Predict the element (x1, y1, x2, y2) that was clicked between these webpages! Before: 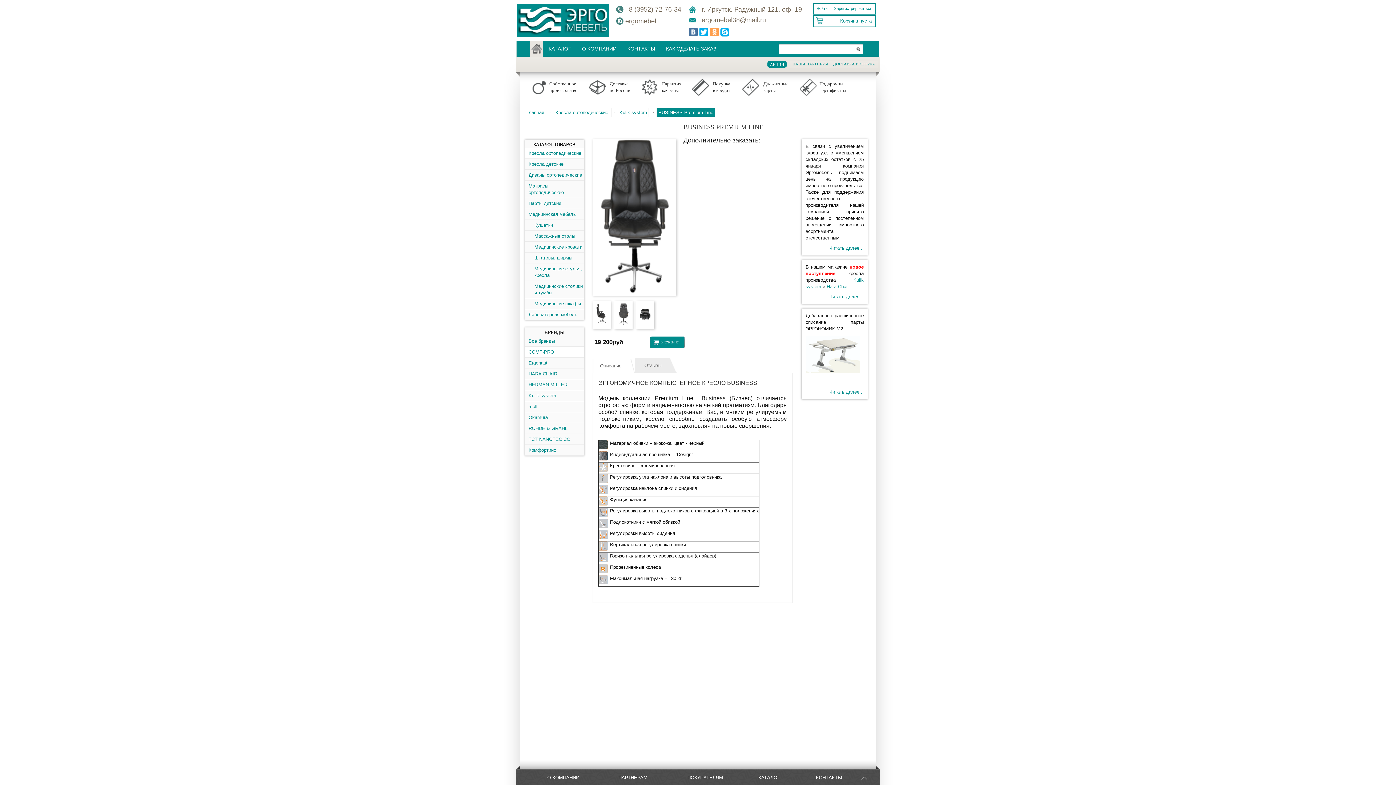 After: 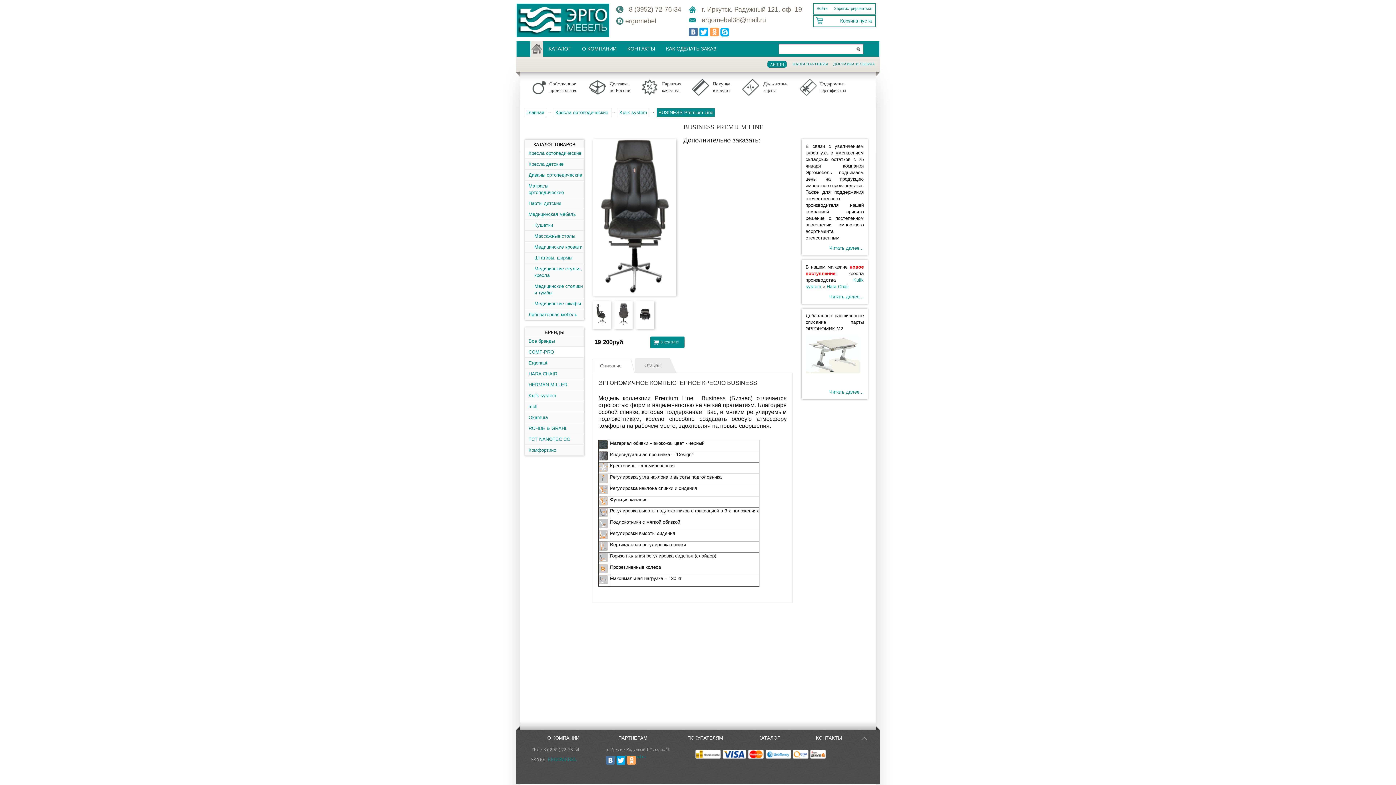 Action: bbox: (861, 777, 867, 780)